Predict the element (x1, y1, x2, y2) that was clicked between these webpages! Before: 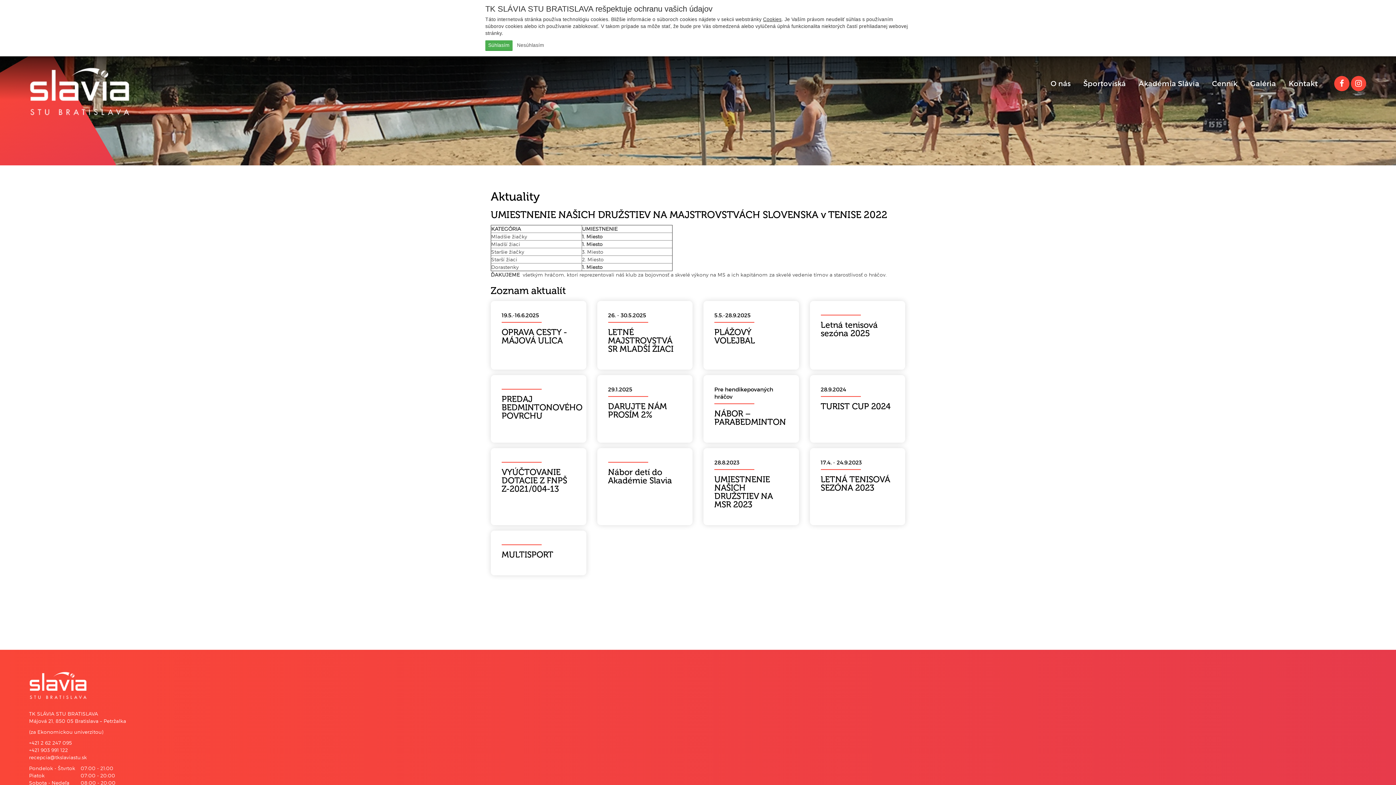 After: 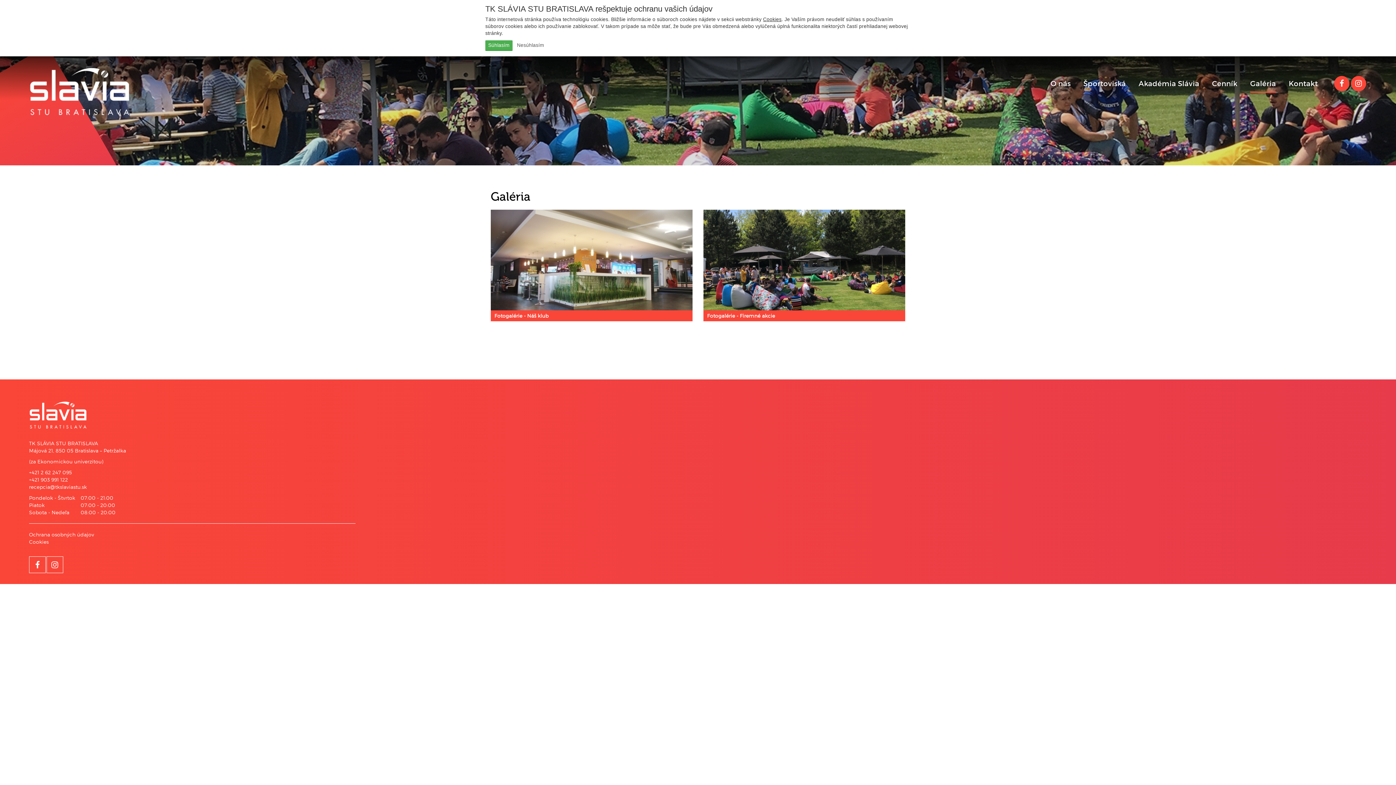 Action: bbox: (1250, 74, 1276, 92) label: Galéria